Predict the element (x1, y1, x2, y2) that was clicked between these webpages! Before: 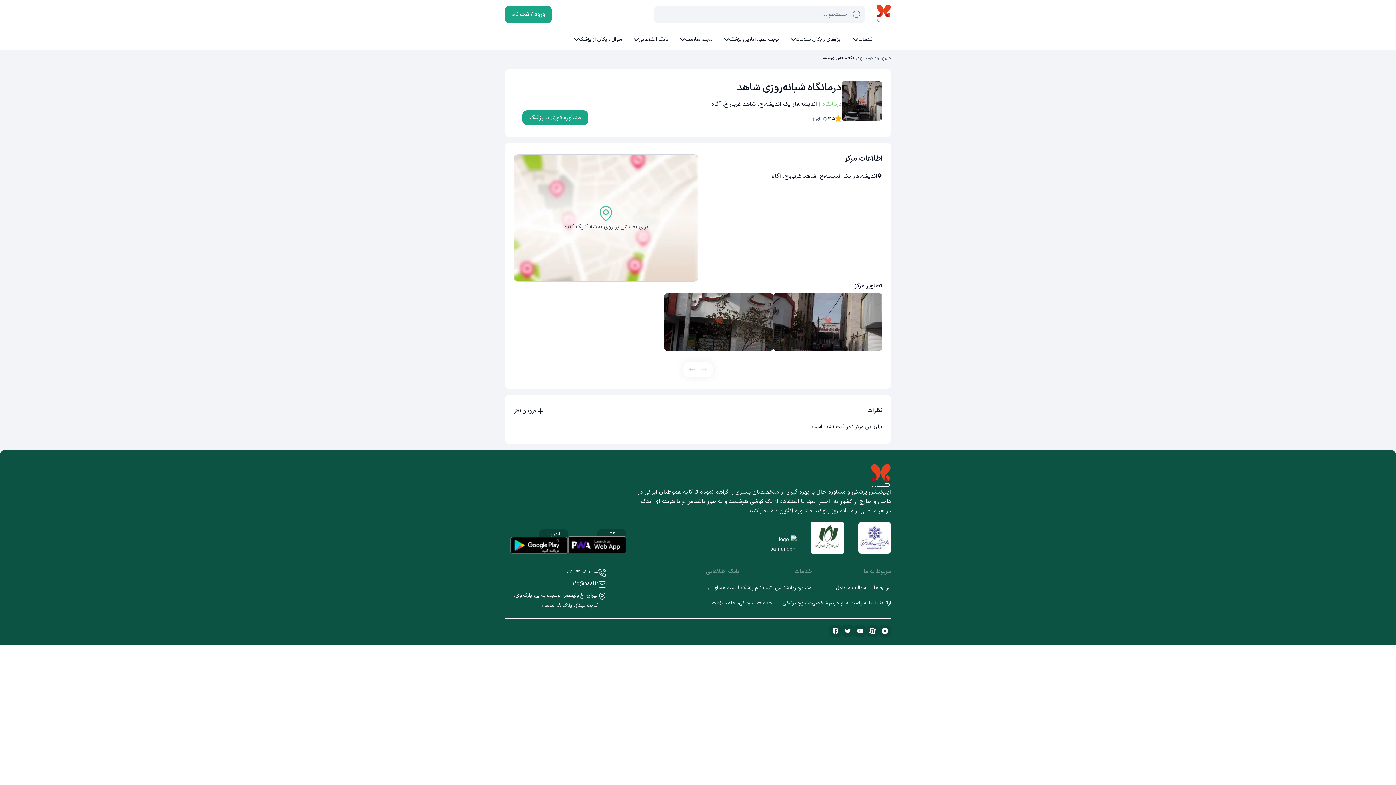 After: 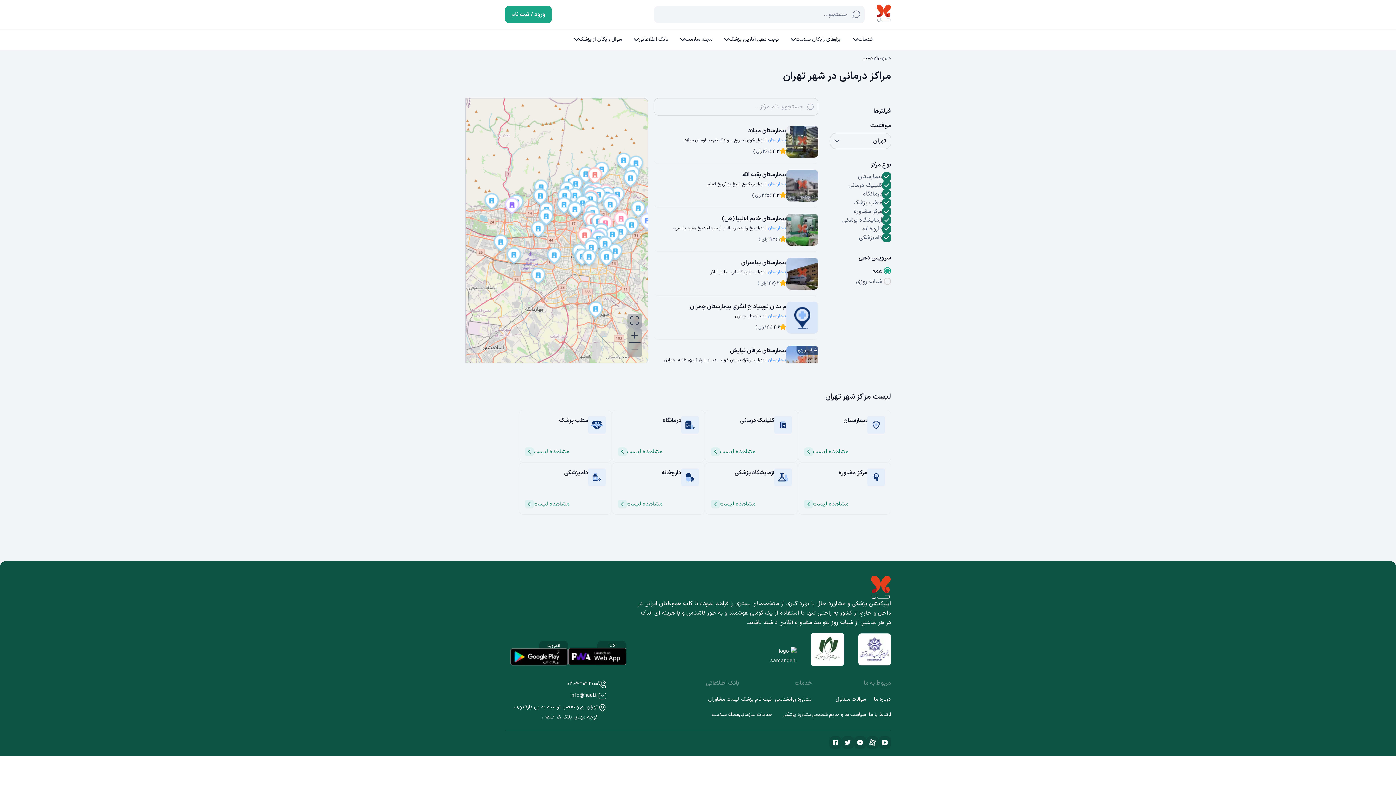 Action: bbox: (862, 55, 881, 61) label: مراکز درمانی